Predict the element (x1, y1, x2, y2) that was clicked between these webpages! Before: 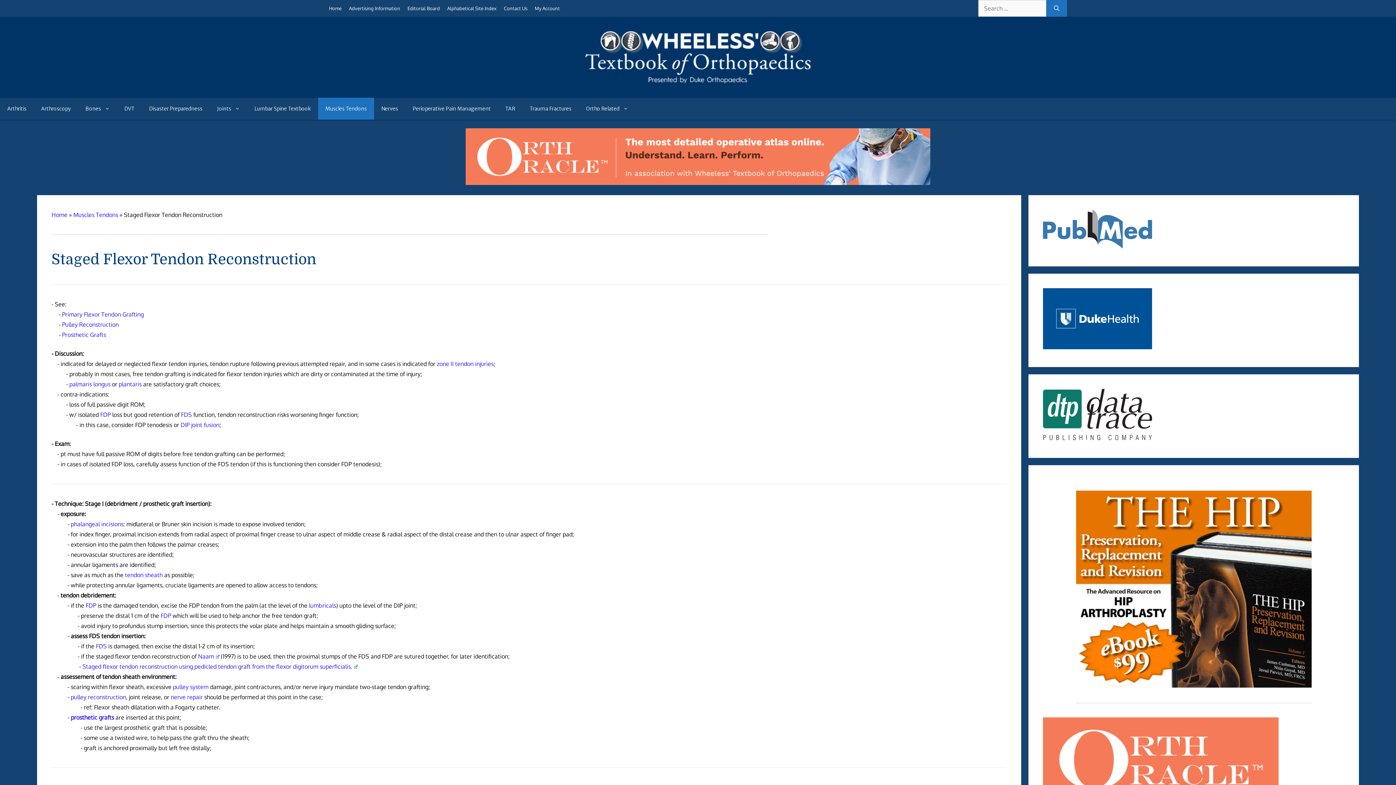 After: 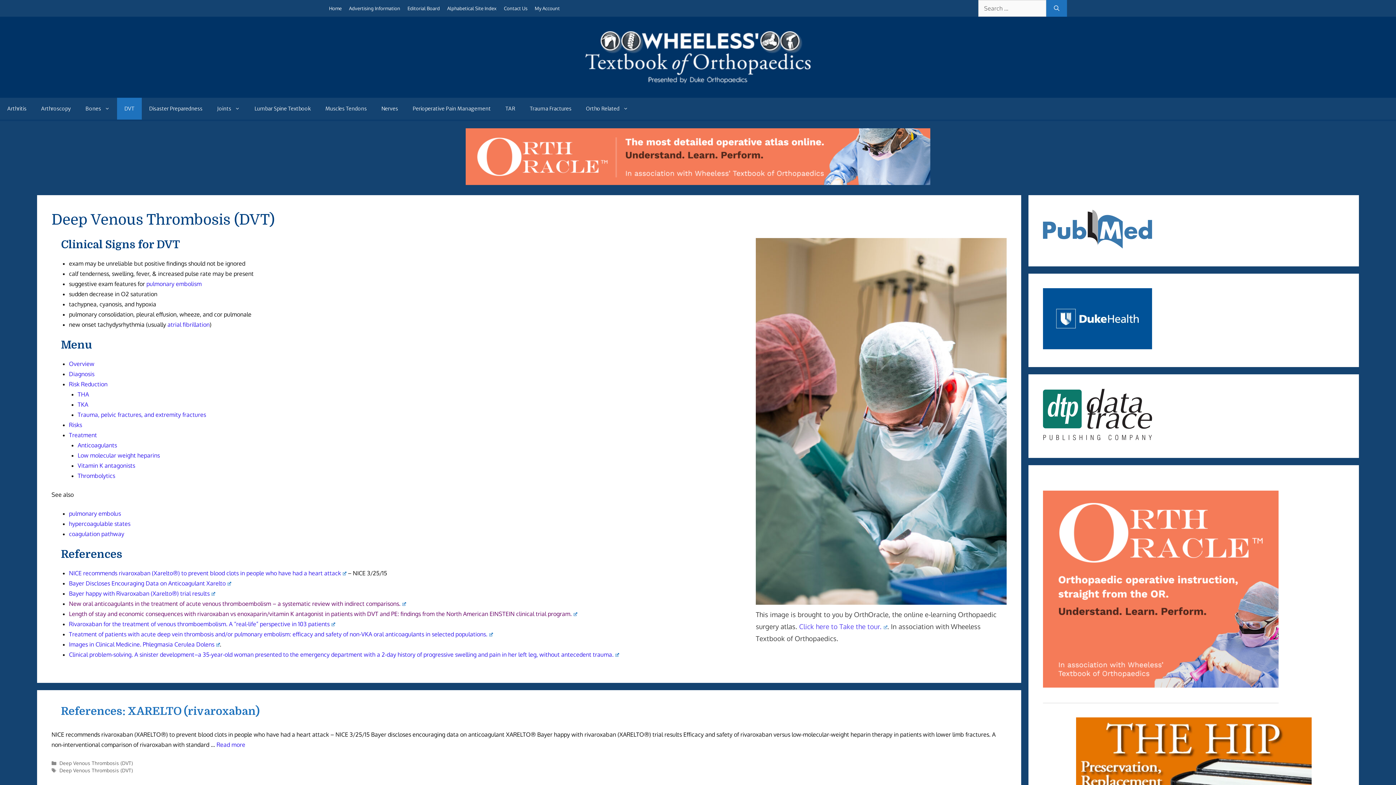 Action: label: DVT bbox: (117, 97, 141, 119)